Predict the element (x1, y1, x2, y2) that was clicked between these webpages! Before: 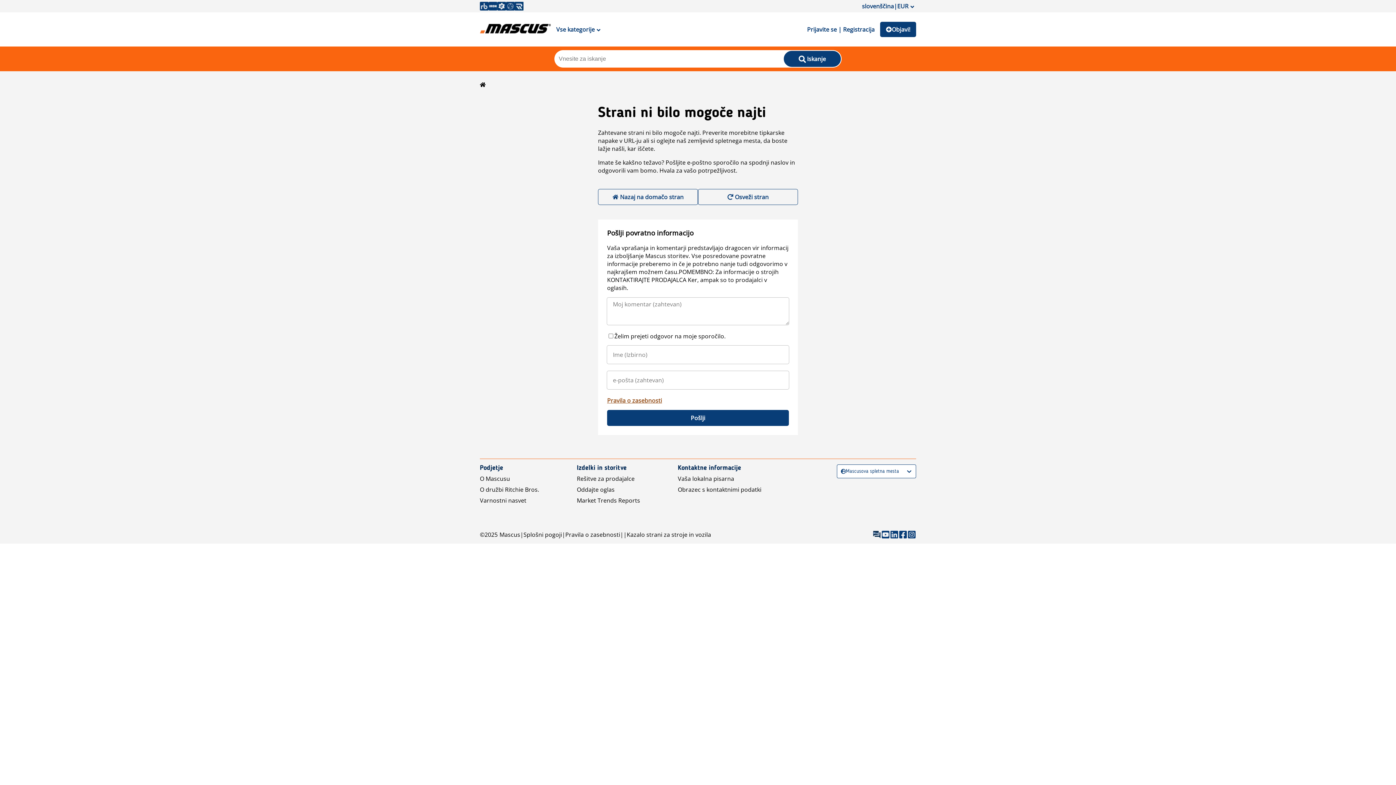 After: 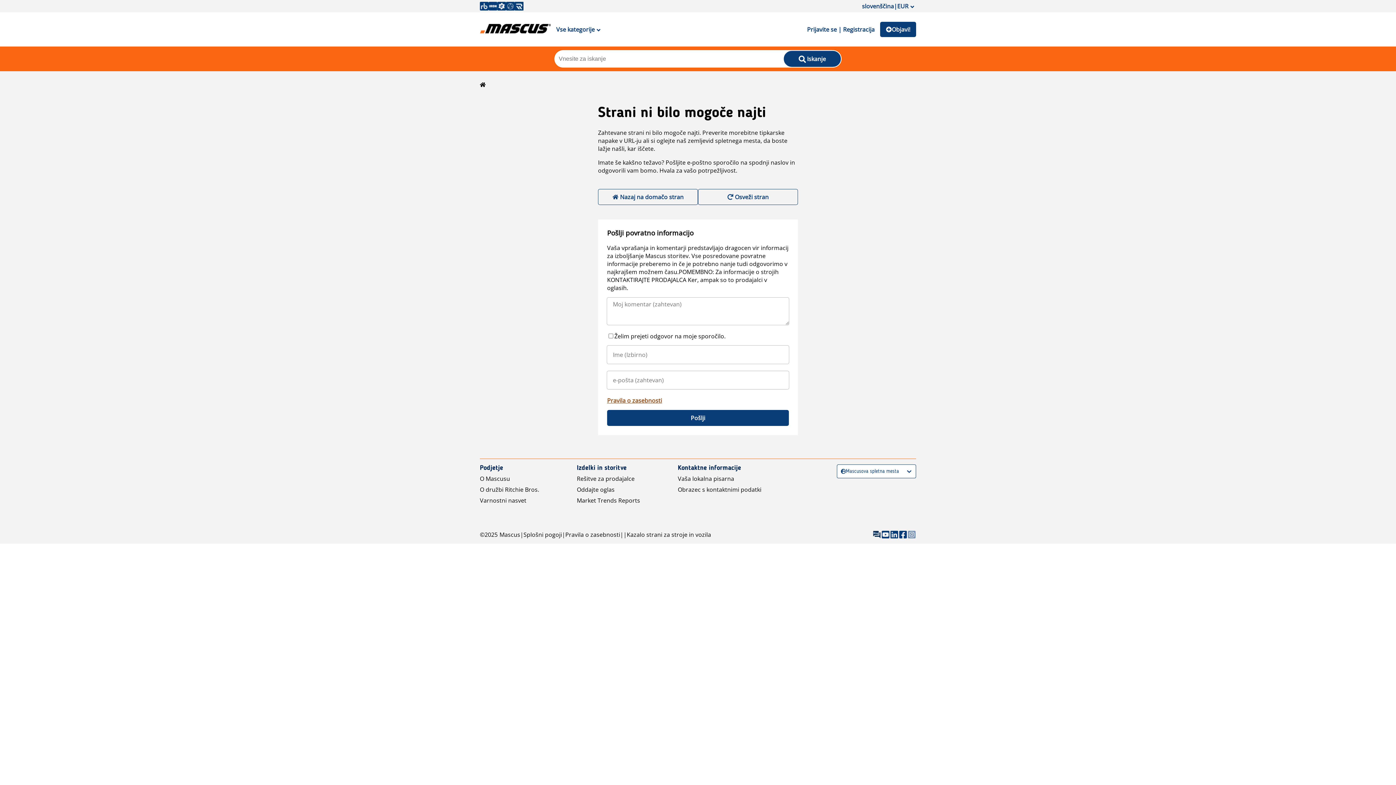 Action: bbox: (907, 530, 916, 539)